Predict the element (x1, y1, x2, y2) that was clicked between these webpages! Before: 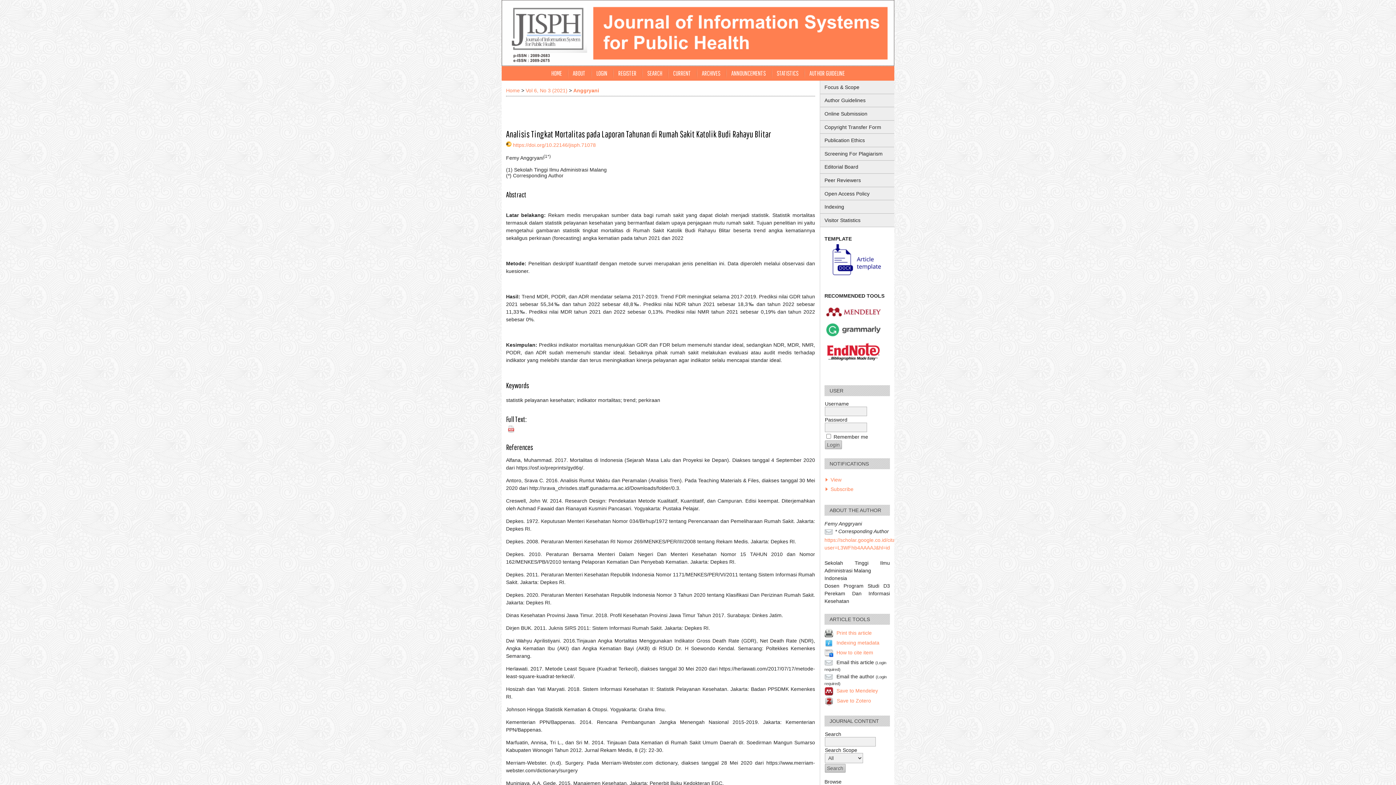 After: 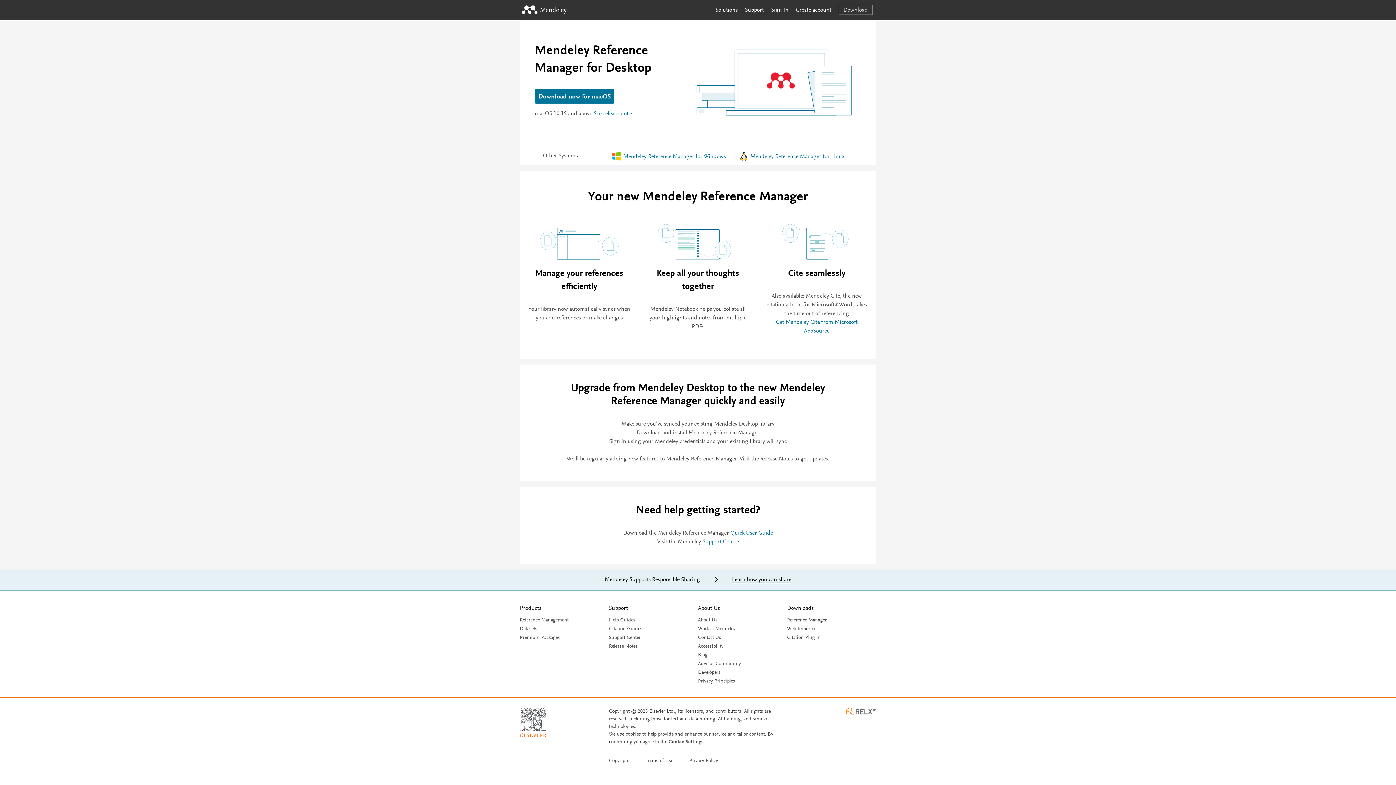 Action: bbox: (824, 303, 882, 319)